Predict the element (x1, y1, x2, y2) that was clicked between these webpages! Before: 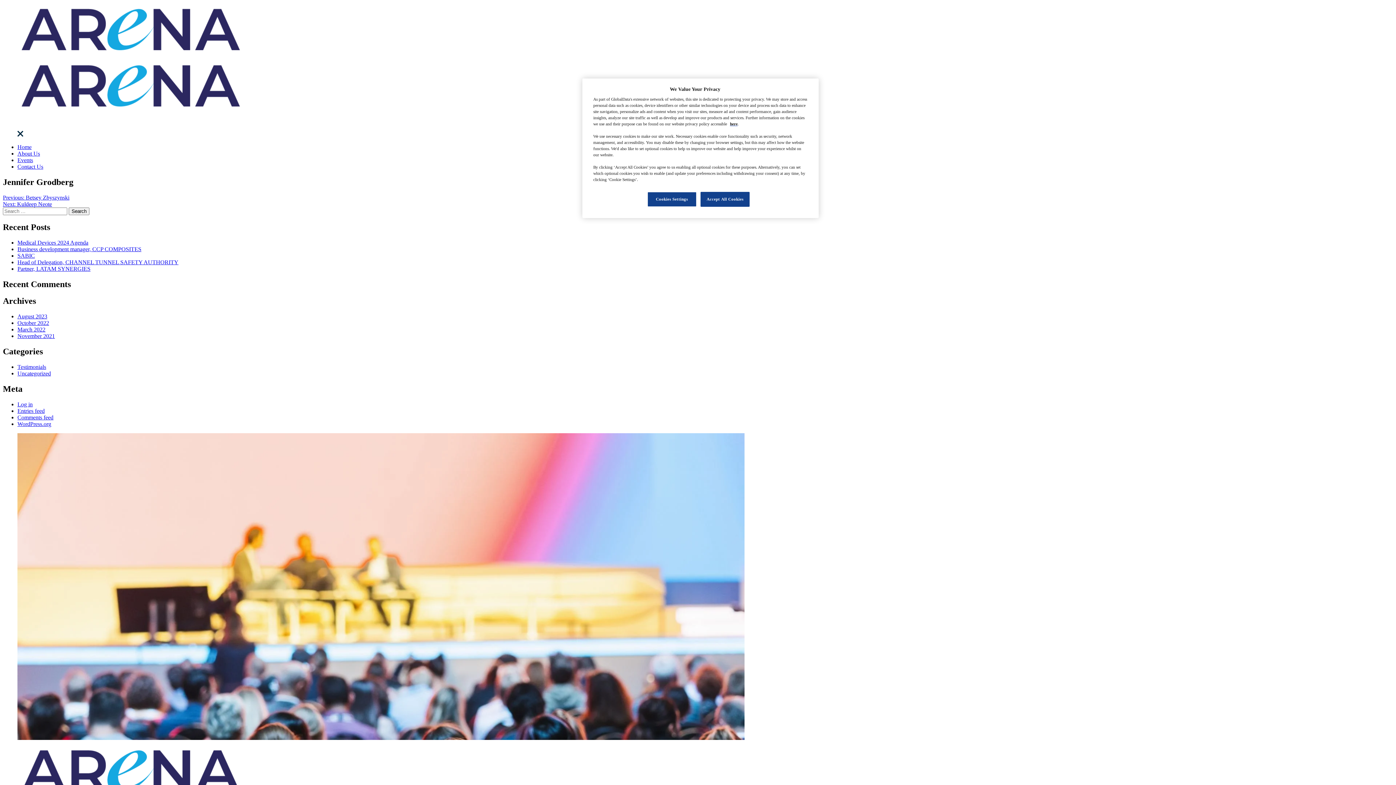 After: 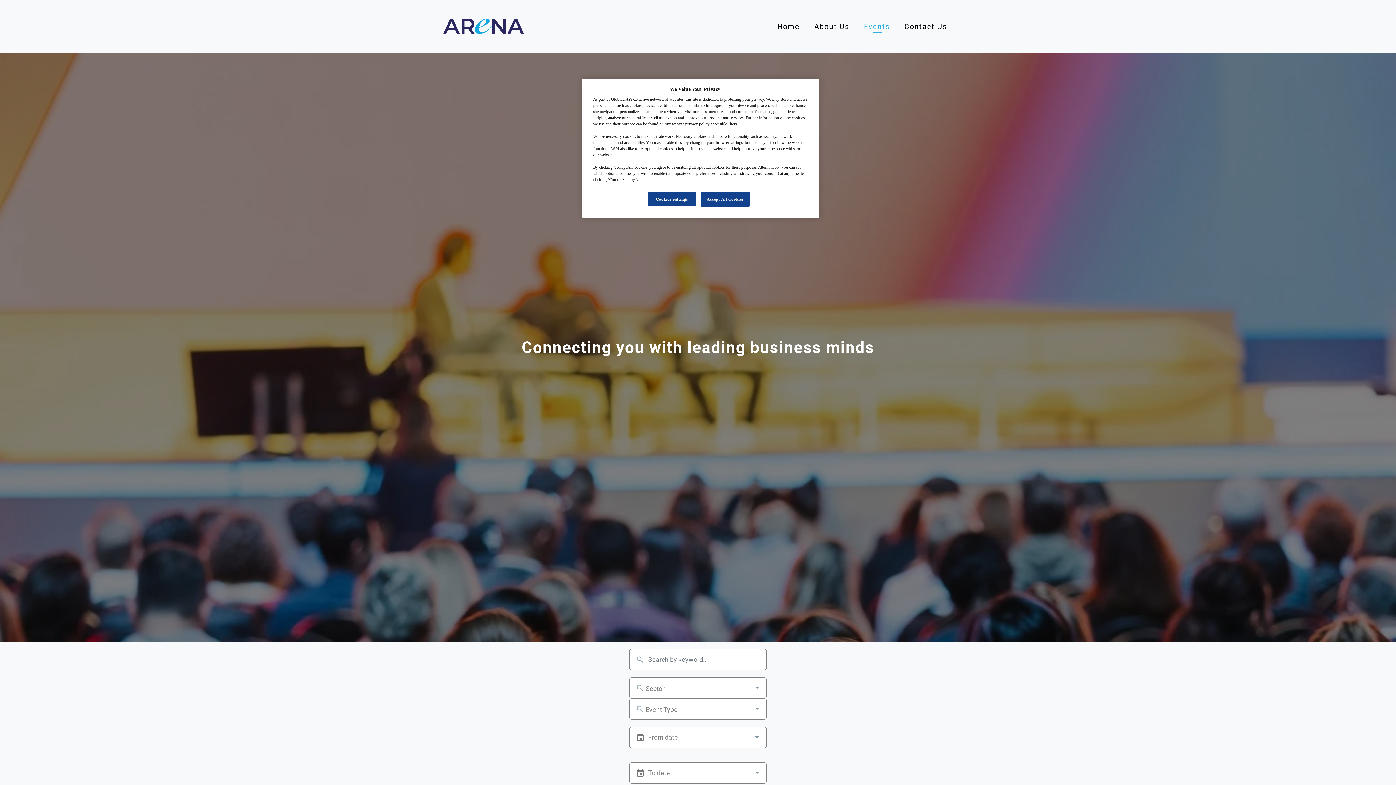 Action: bbox: (17, 157, 33, 163) label: Events